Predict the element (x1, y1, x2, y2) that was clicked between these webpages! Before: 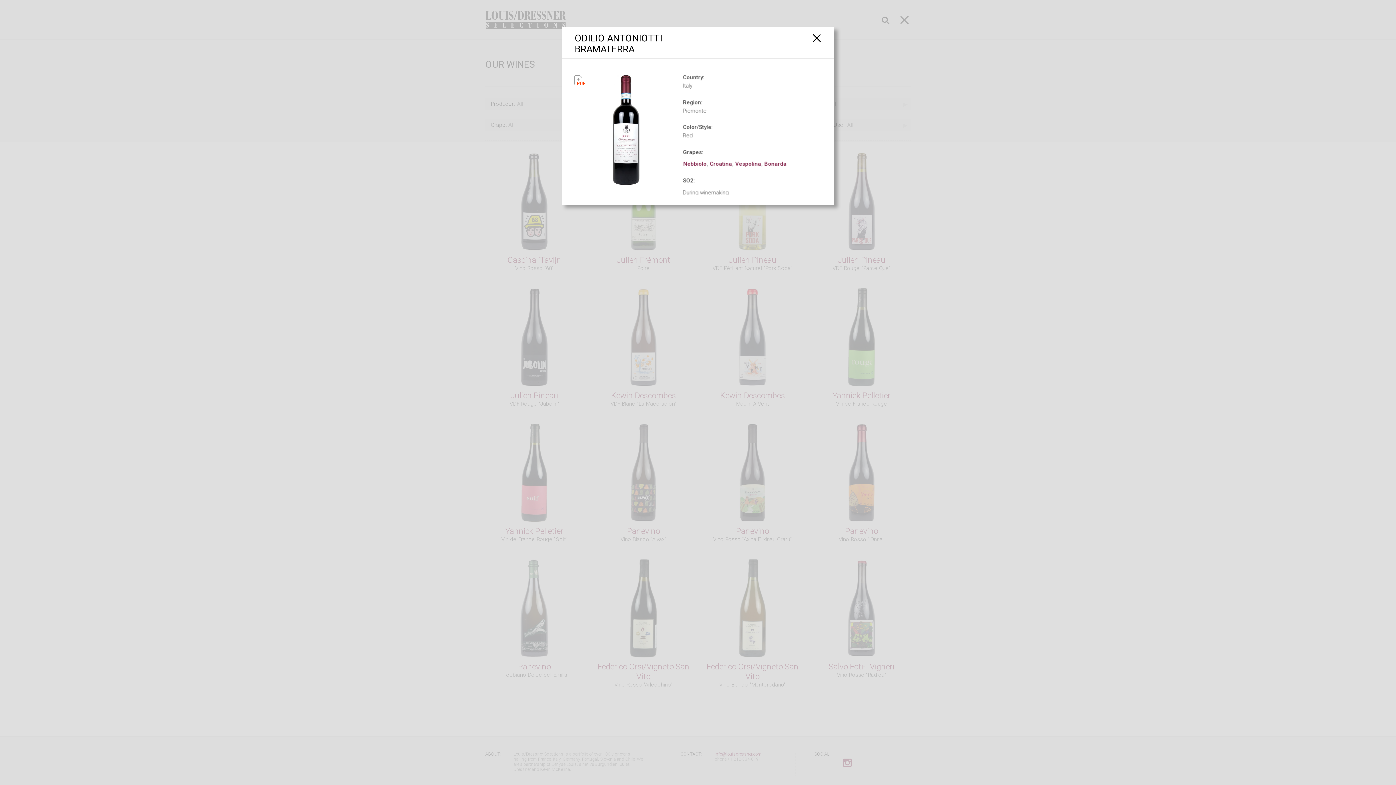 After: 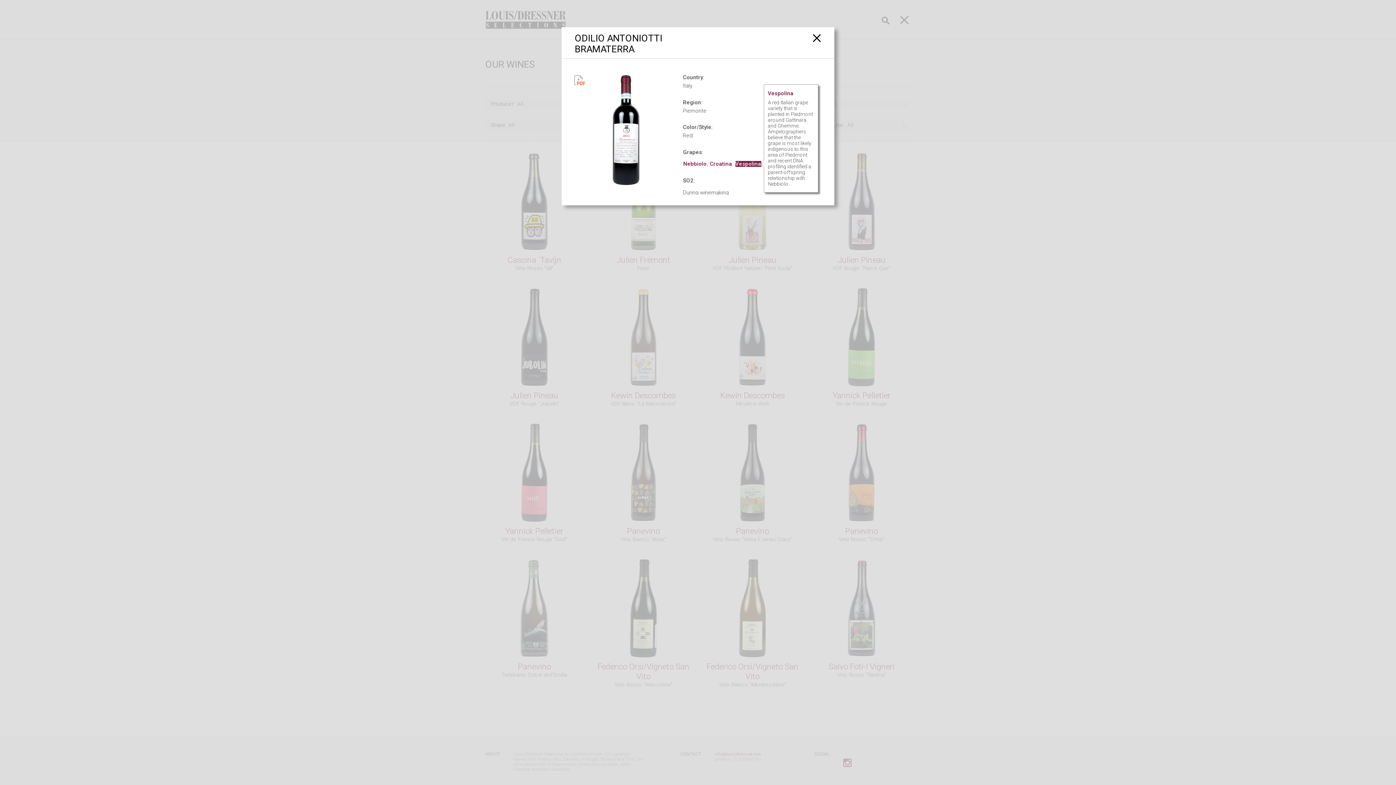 Action: bbox: (735, 161, 761, 167) label: Vespolina